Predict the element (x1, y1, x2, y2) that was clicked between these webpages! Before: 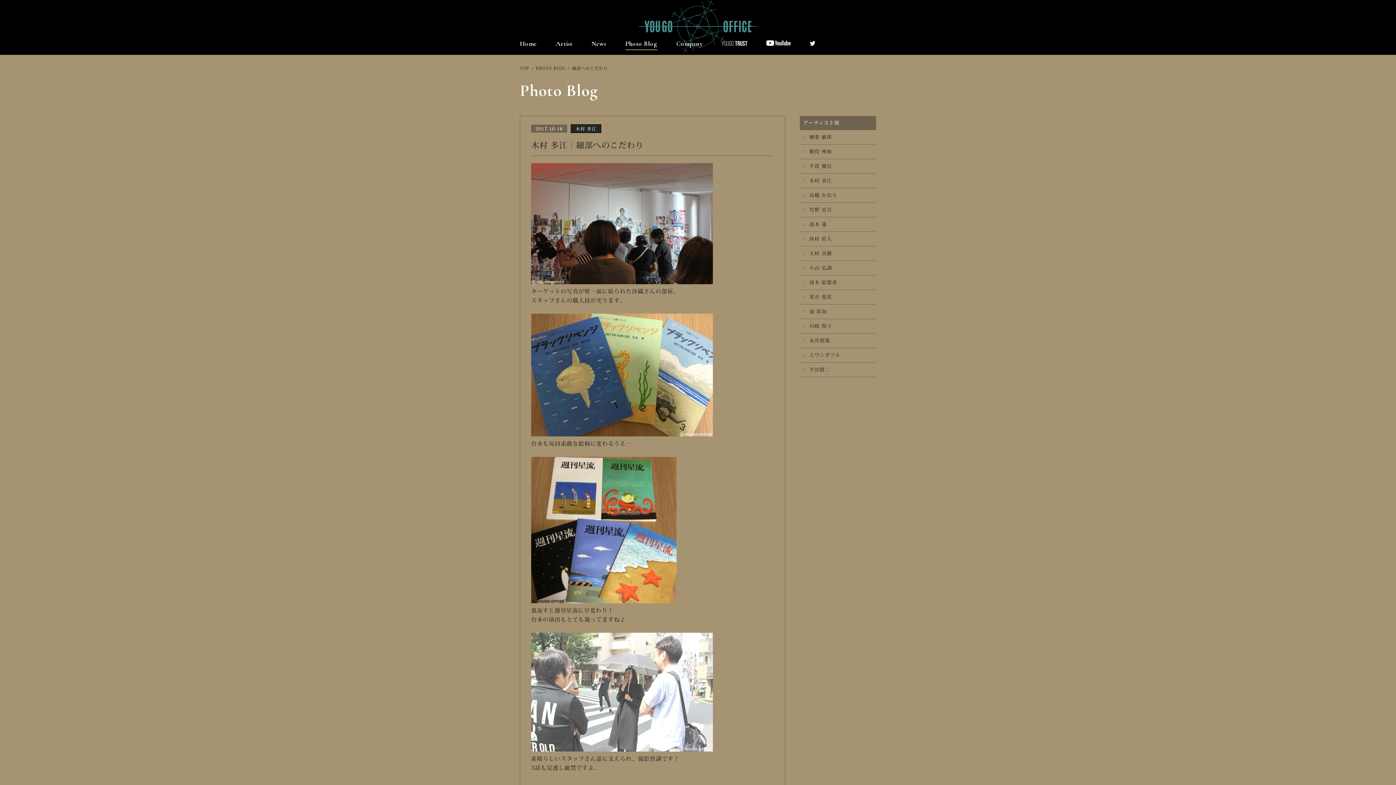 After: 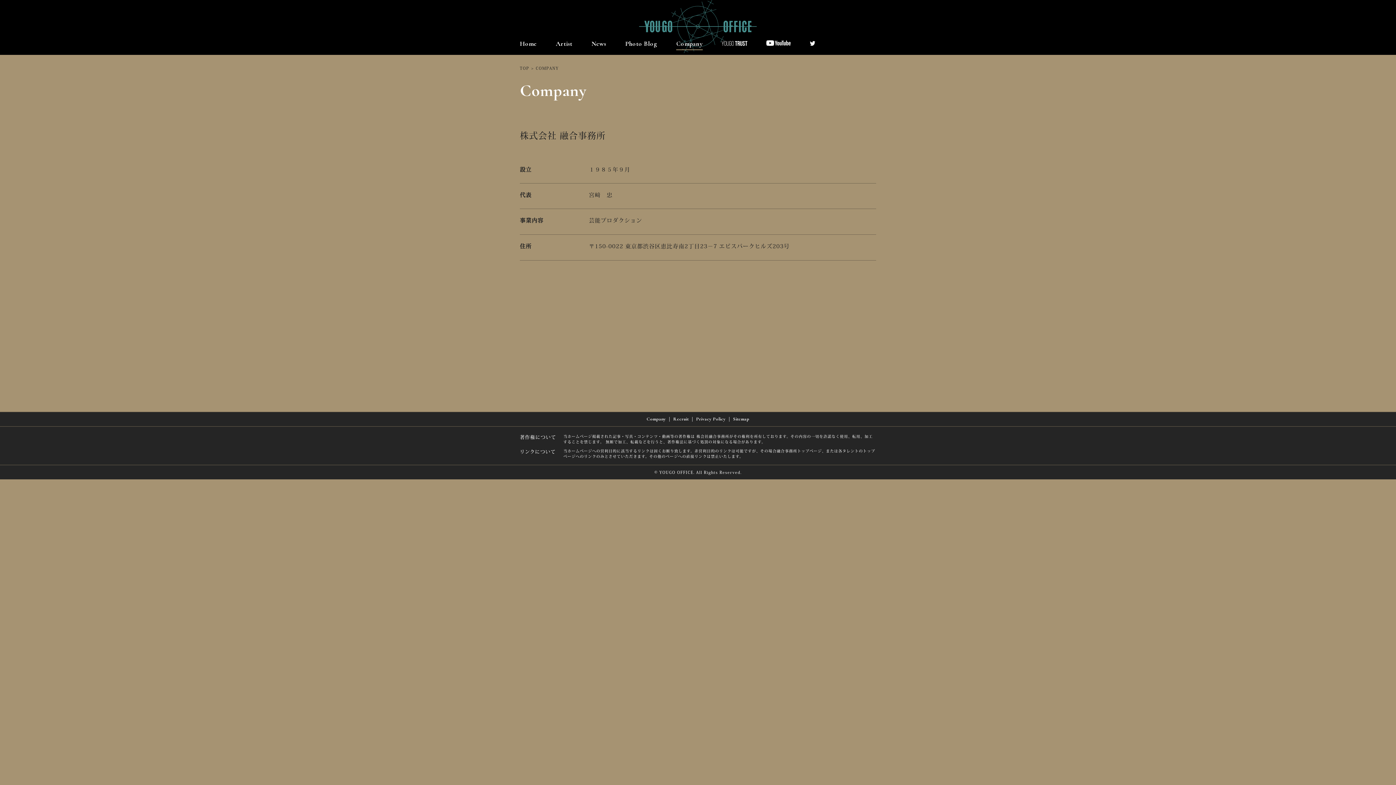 Action: label: Company bbox: (676, 36, 702, 50)